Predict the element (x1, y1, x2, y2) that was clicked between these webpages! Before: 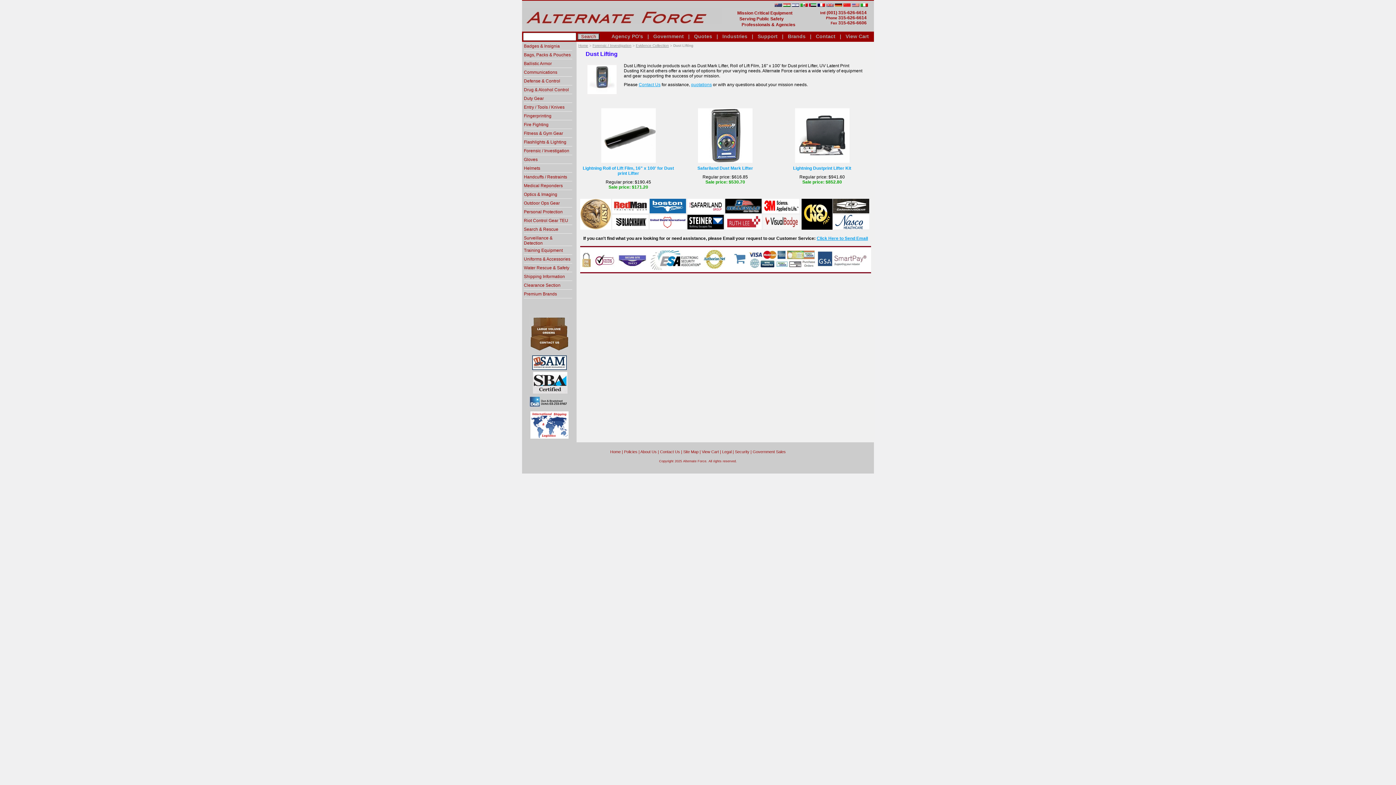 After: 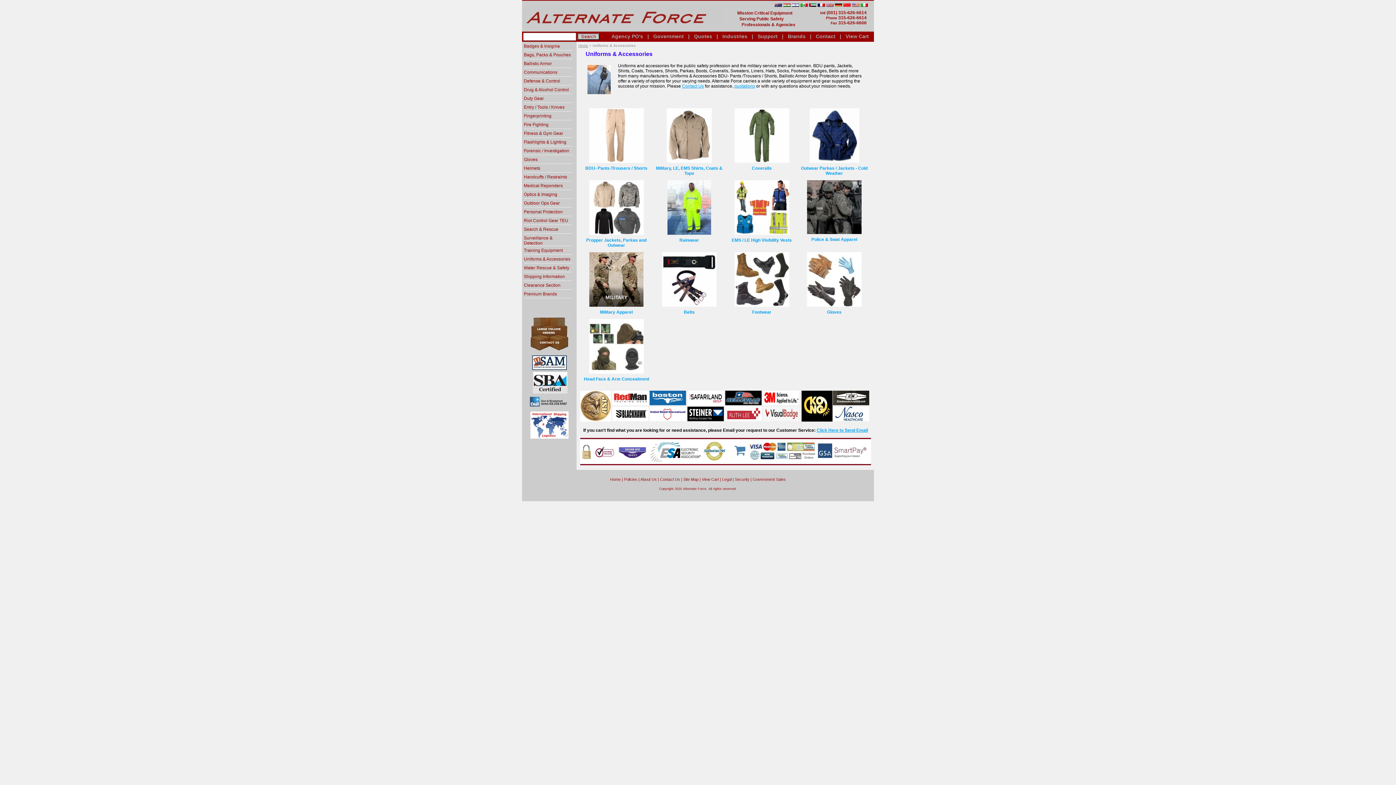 Action: label: Uniforms & Accessories bbox: (524, 256, 572, 263)